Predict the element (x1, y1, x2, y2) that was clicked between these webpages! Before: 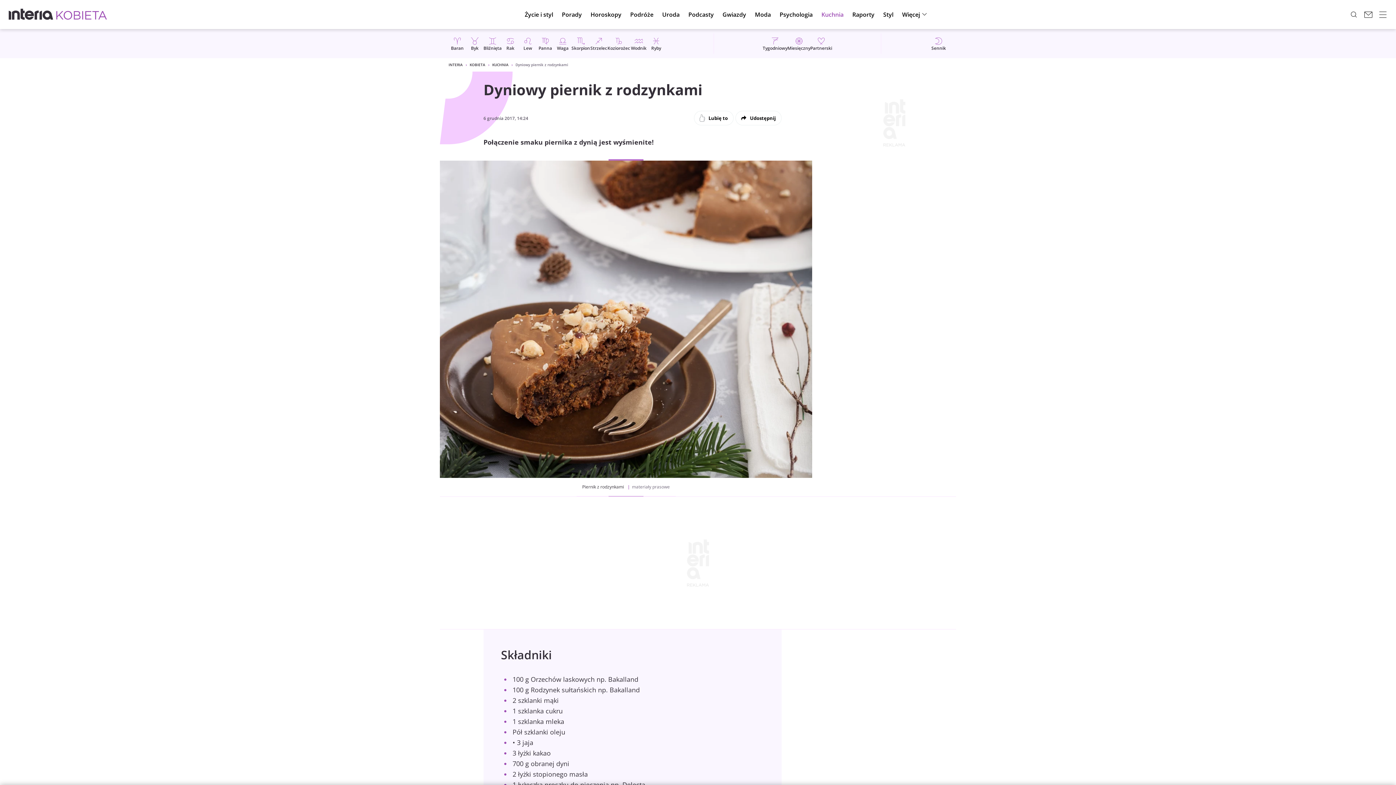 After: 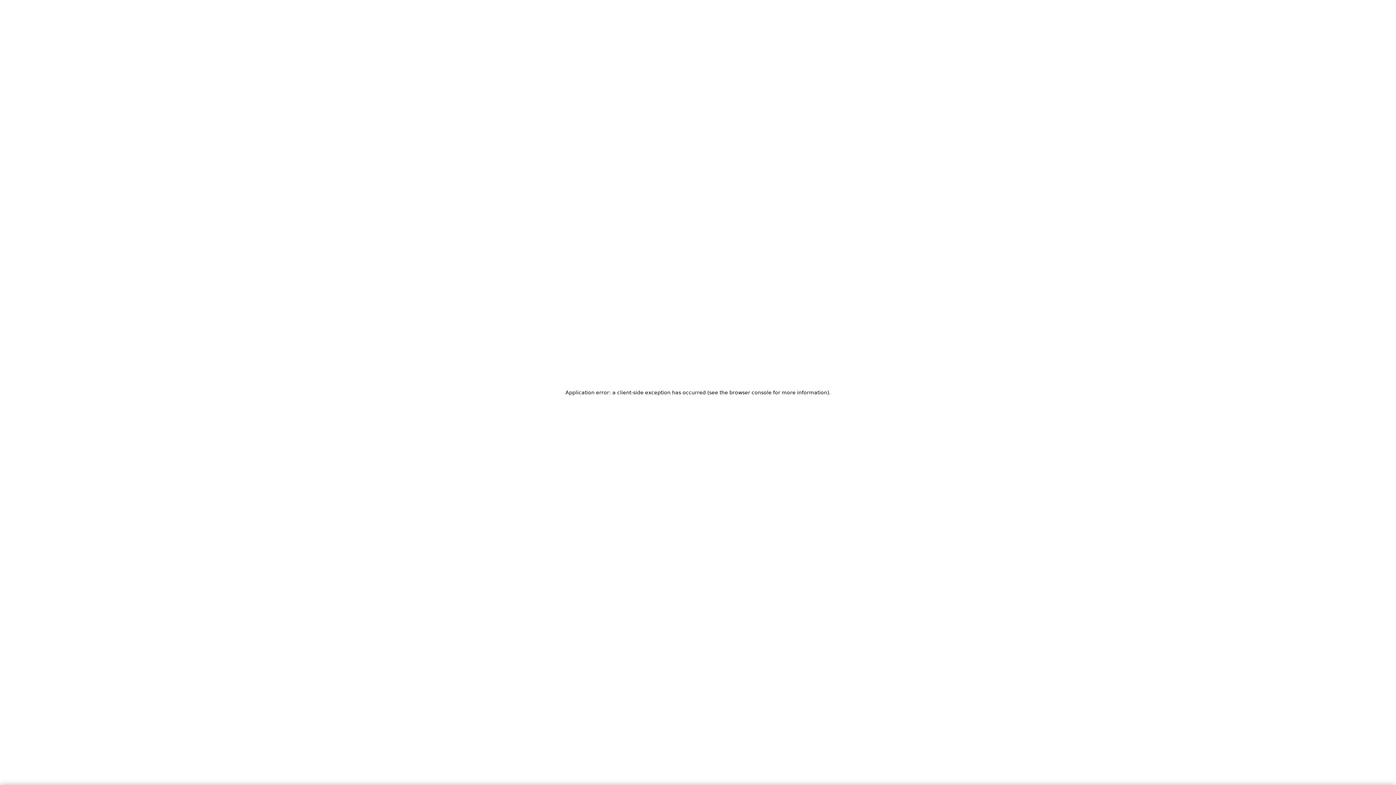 Action: bbox: (483, 36, 501, 50) label: Bliźnięta